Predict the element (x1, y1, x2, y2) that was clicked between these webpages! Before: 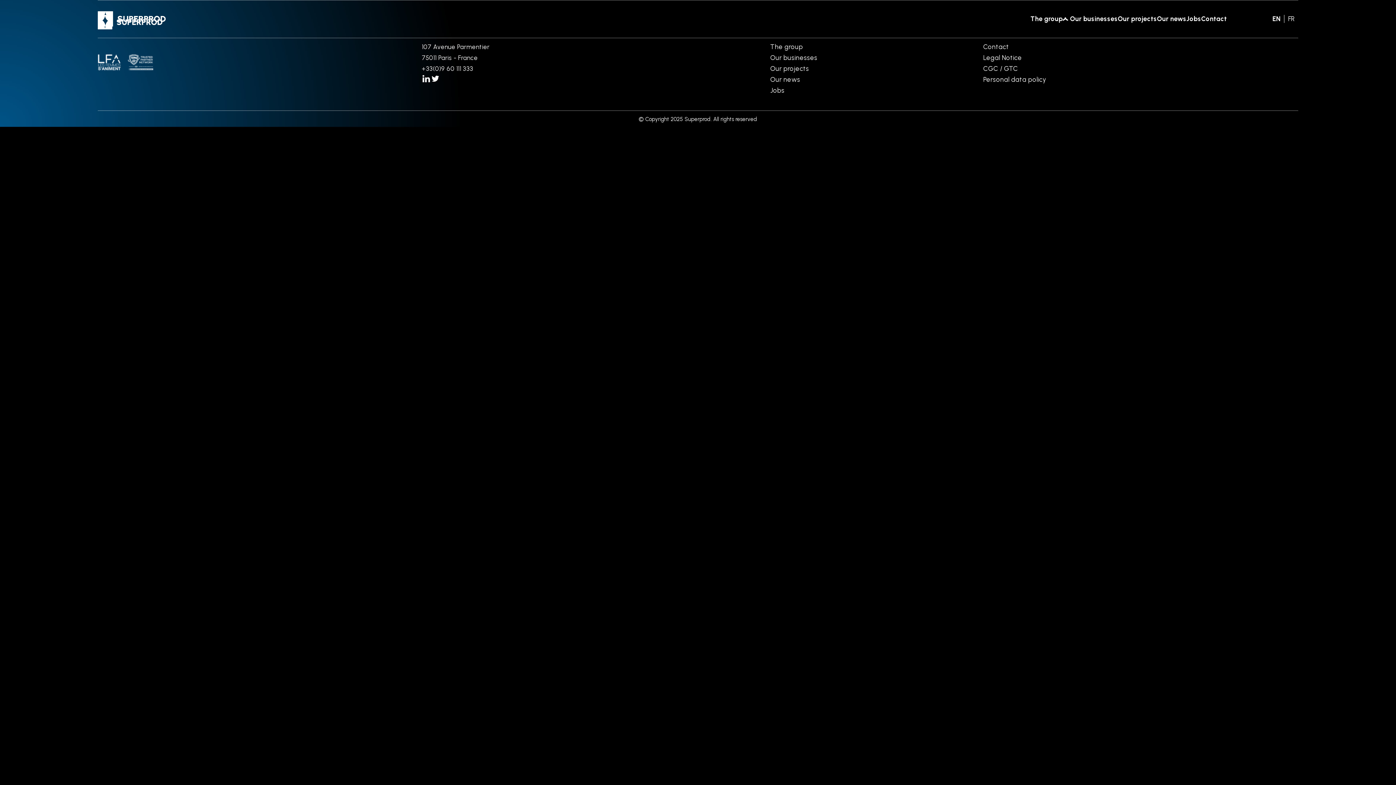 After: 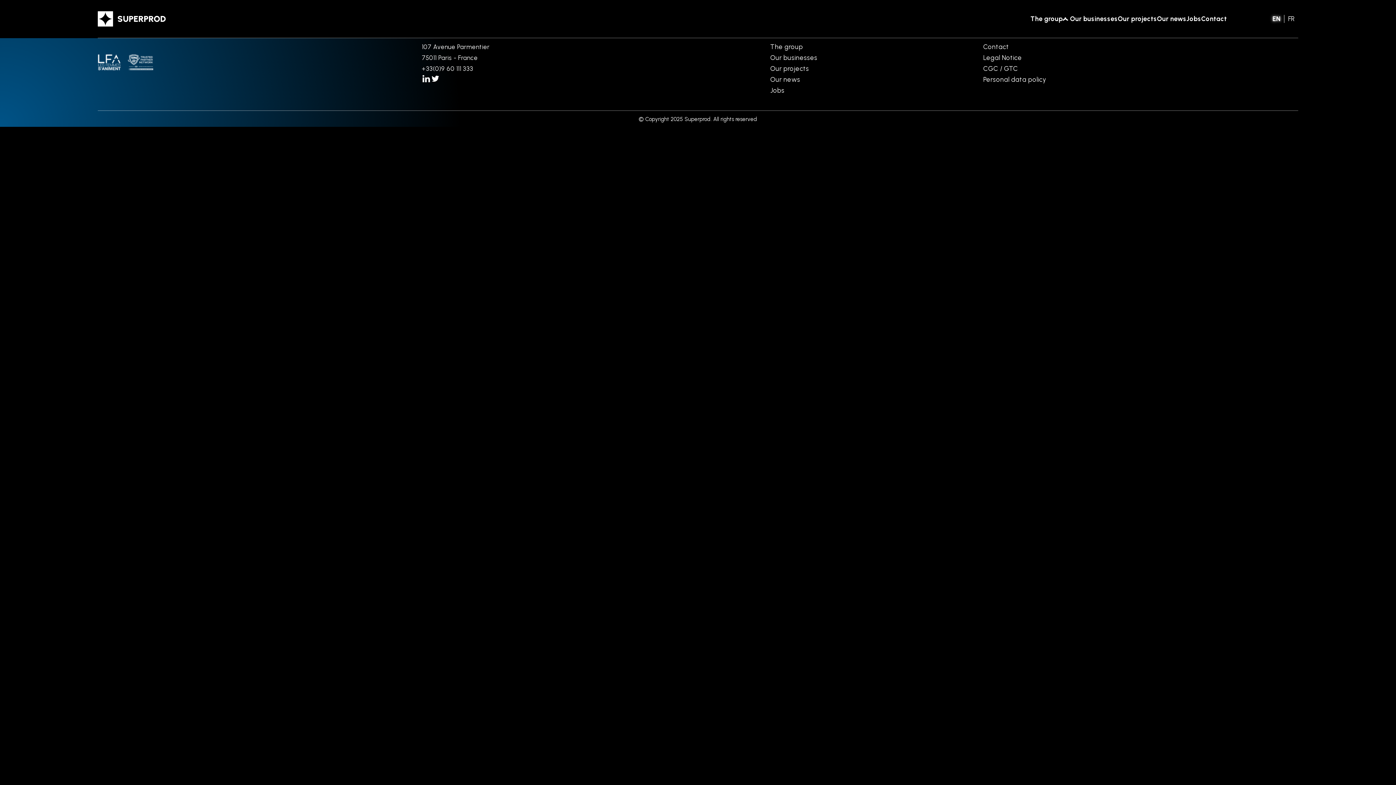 Action: label: EN bbox: (1269, 14, 1284, 22)